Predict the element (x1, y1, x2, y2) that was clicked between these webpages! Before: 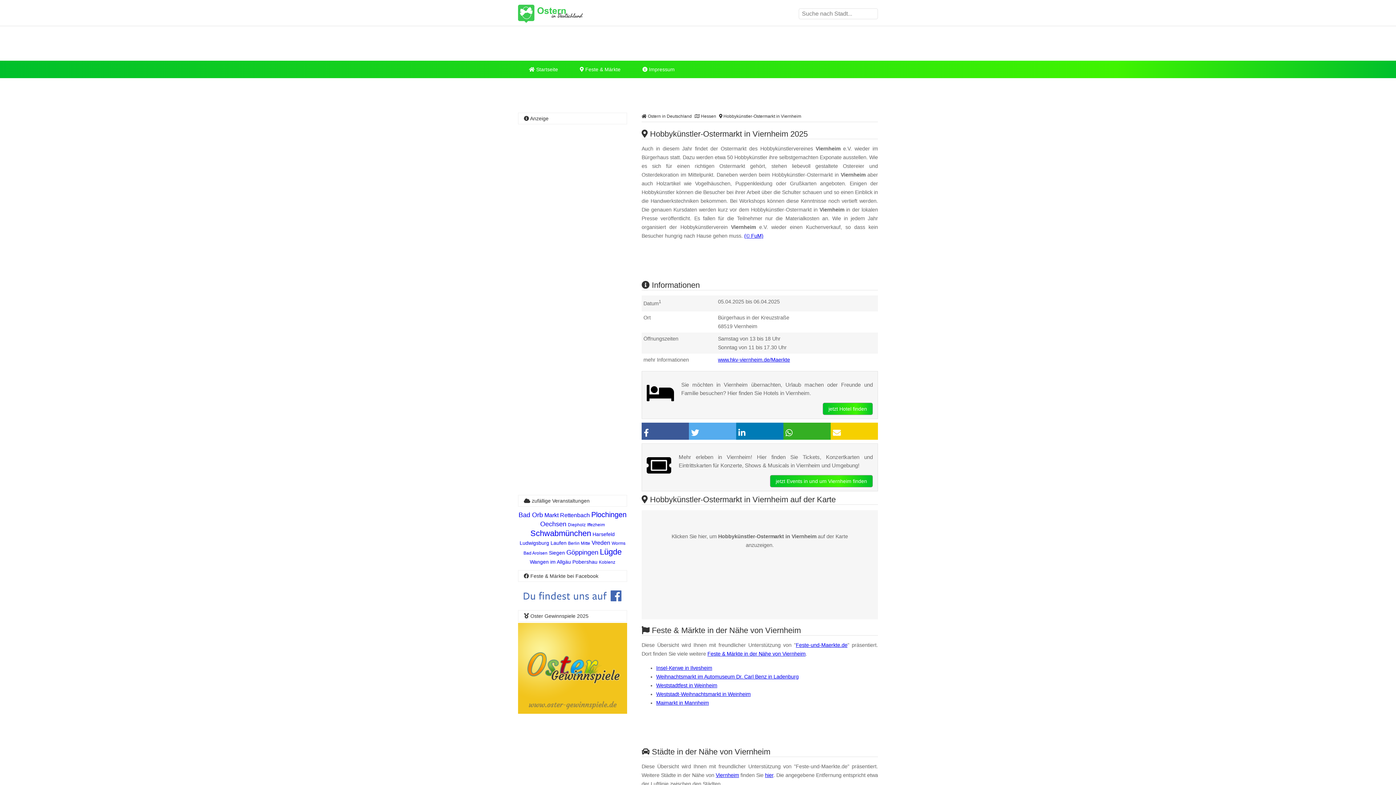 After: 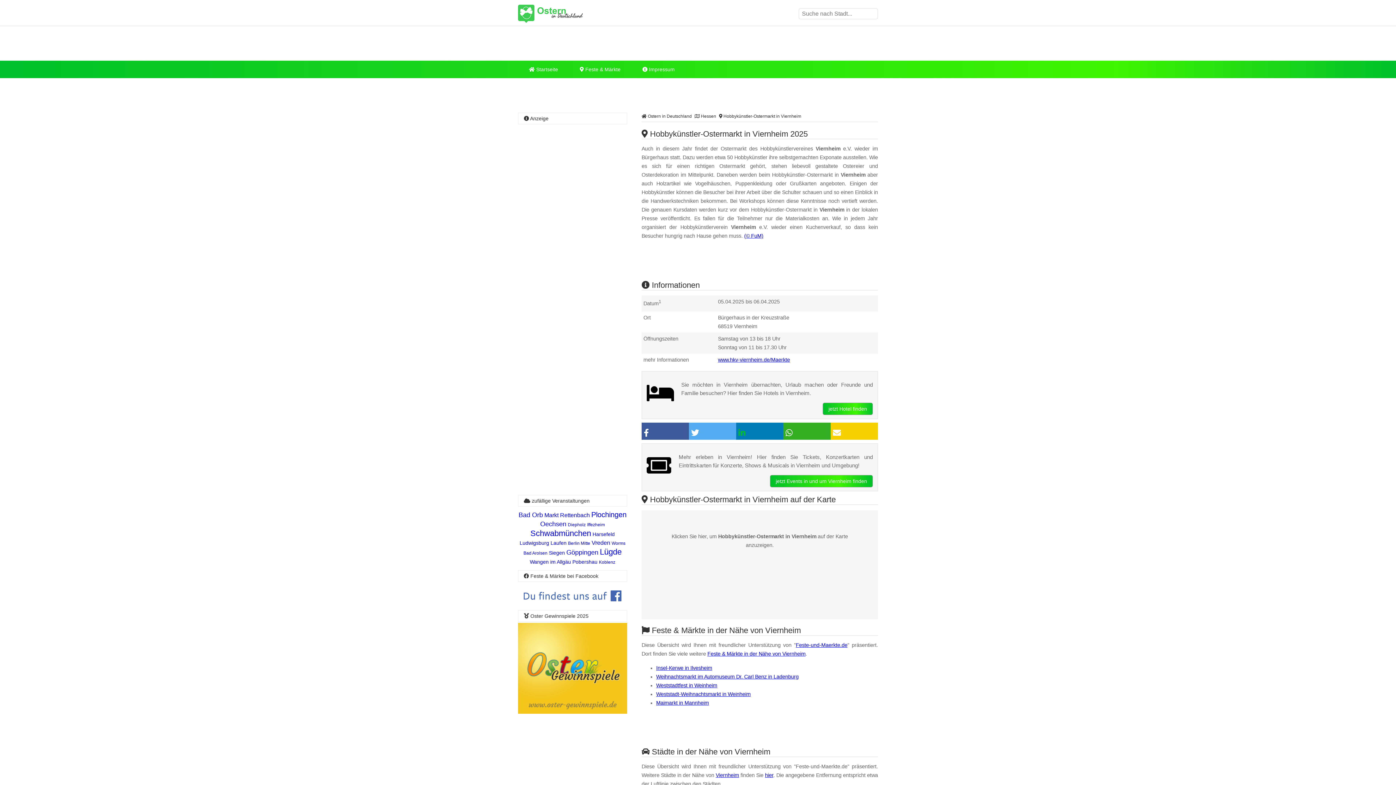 Action: bbox: (736, 423, 783, 440)